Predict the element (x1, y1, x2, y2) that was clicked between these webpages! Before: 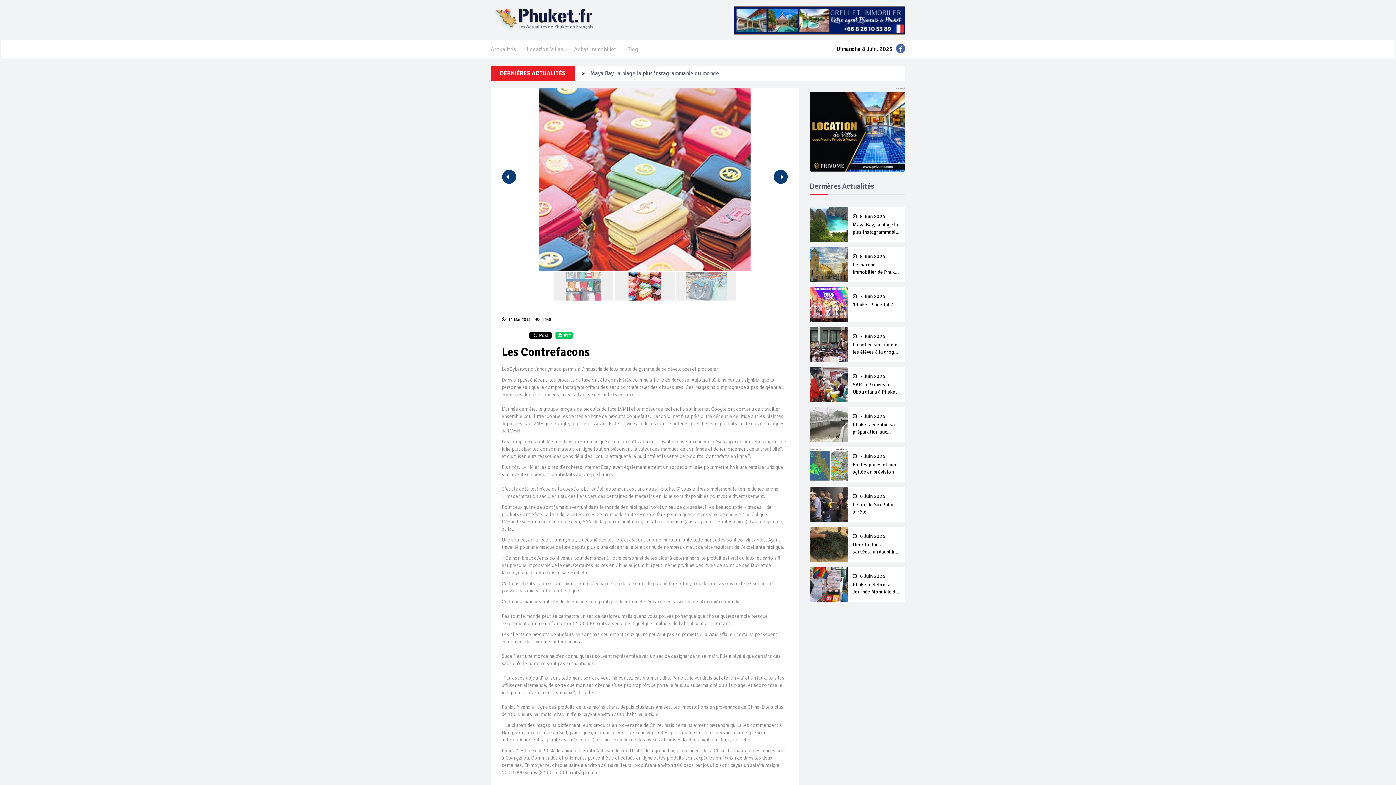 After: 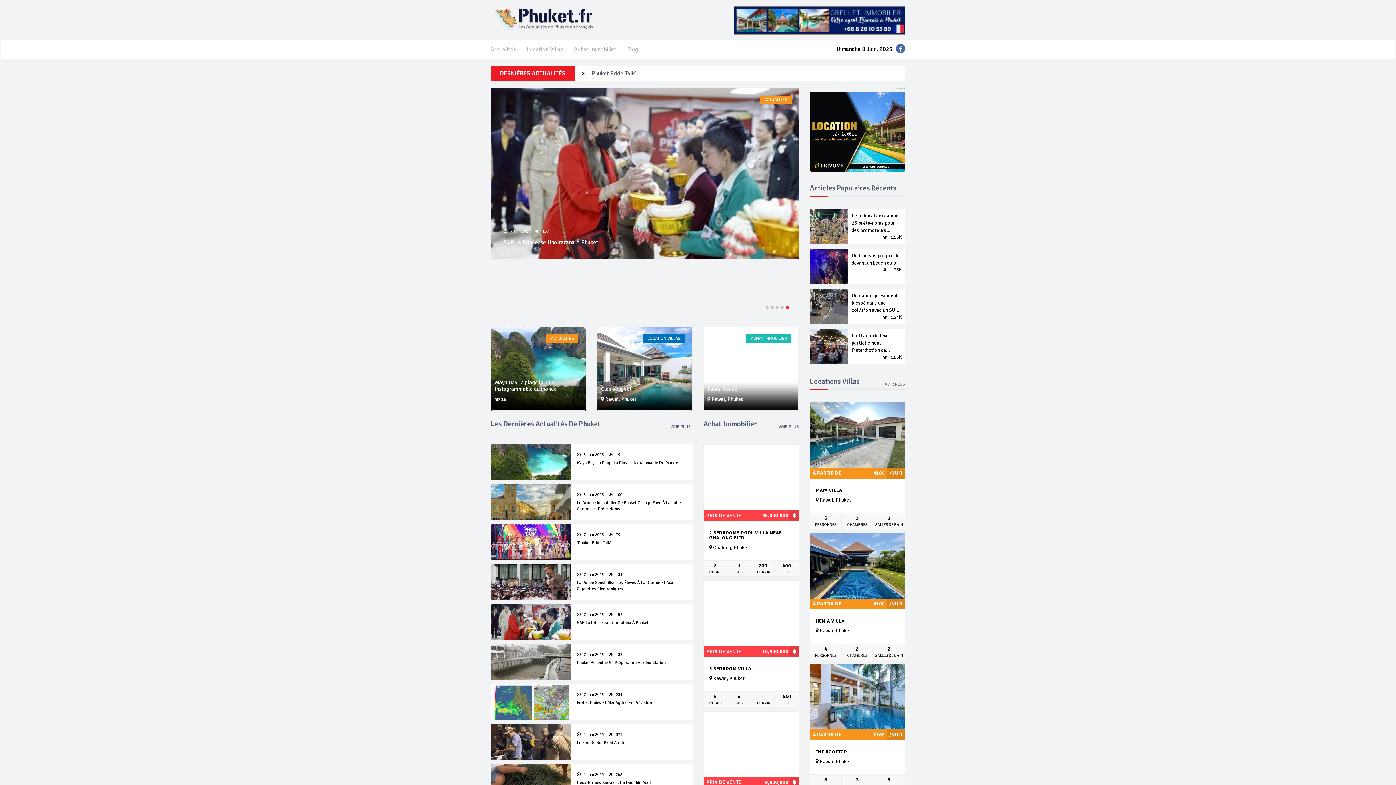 Action: bbox: (485, 5, 605, 27)